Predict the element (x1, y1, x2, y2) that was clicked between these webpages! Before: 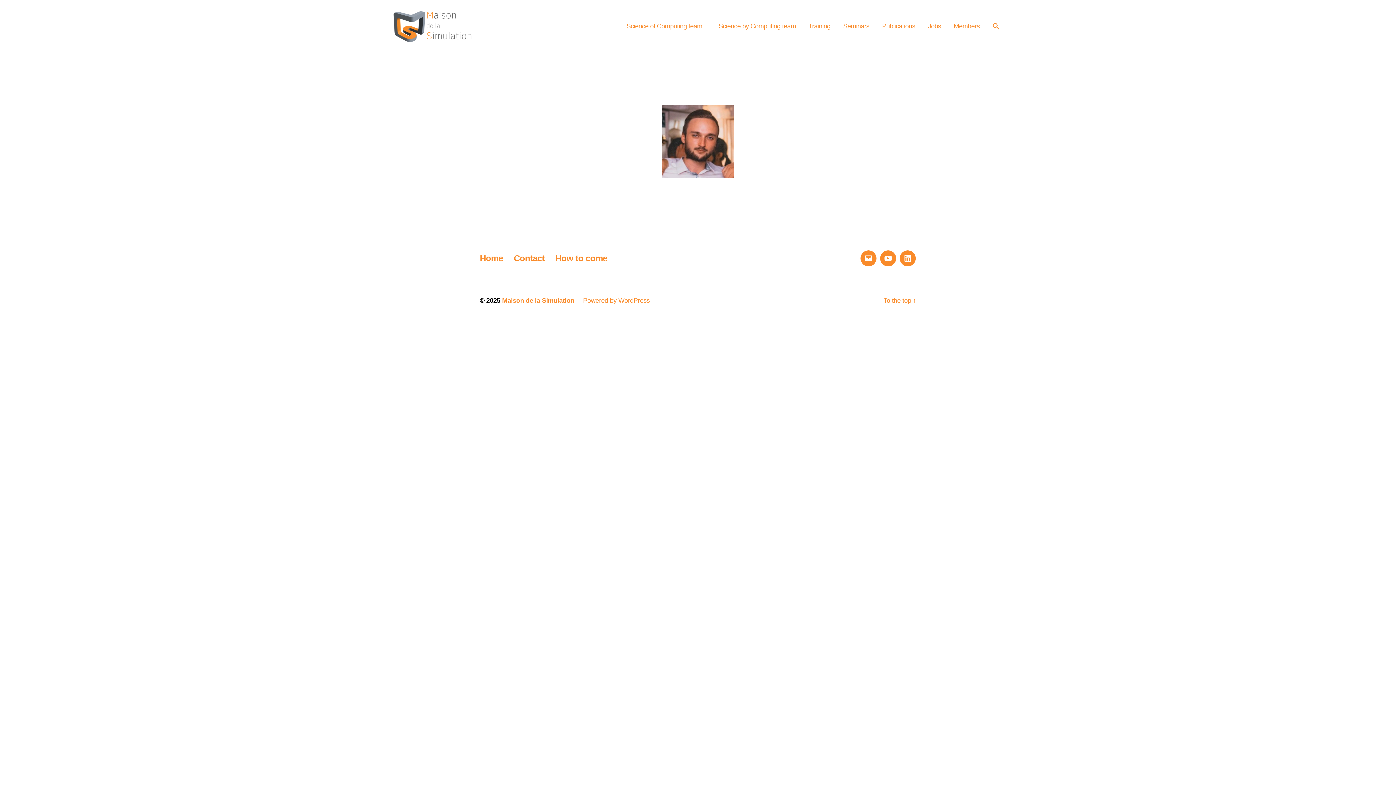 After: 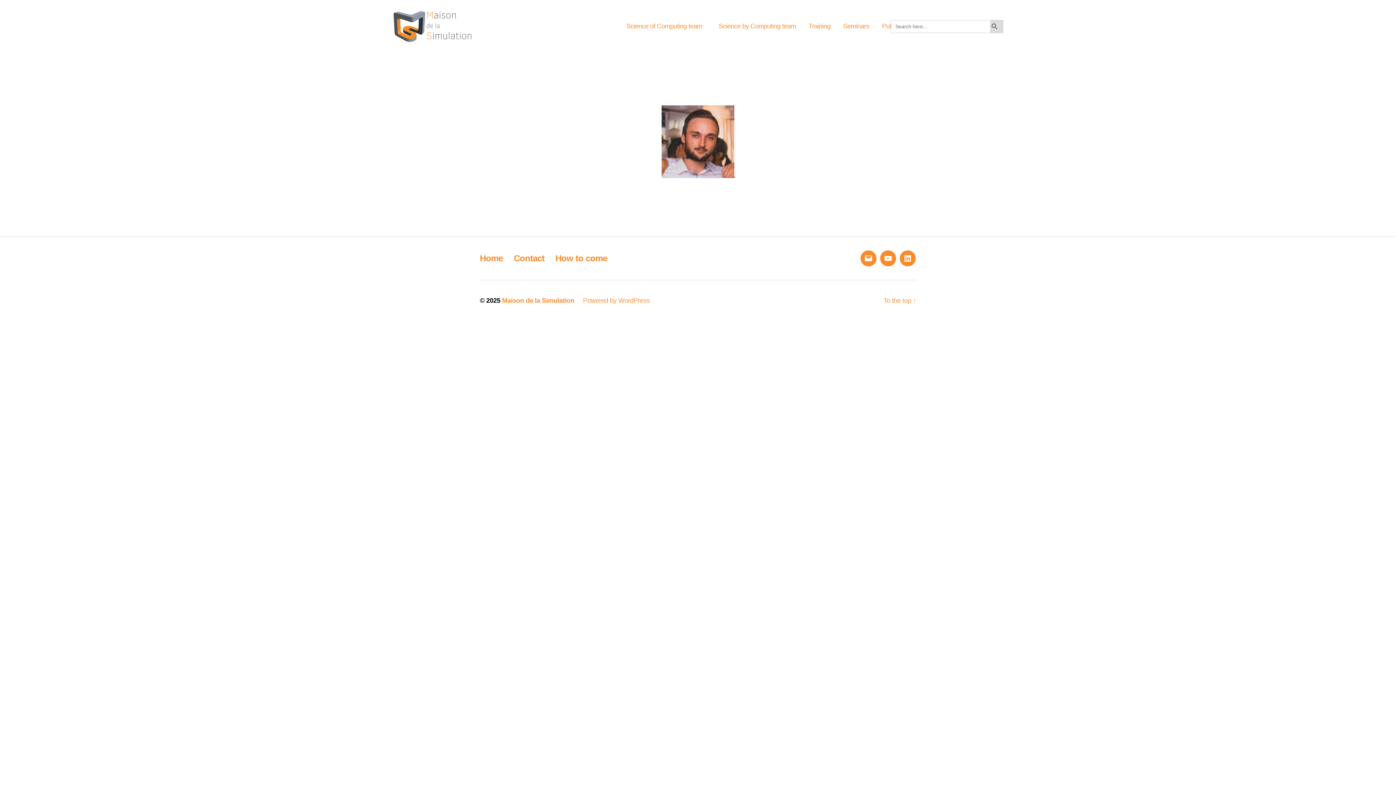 Action: bbox: (992, 22, 1003, 29) label: Search Icon Link